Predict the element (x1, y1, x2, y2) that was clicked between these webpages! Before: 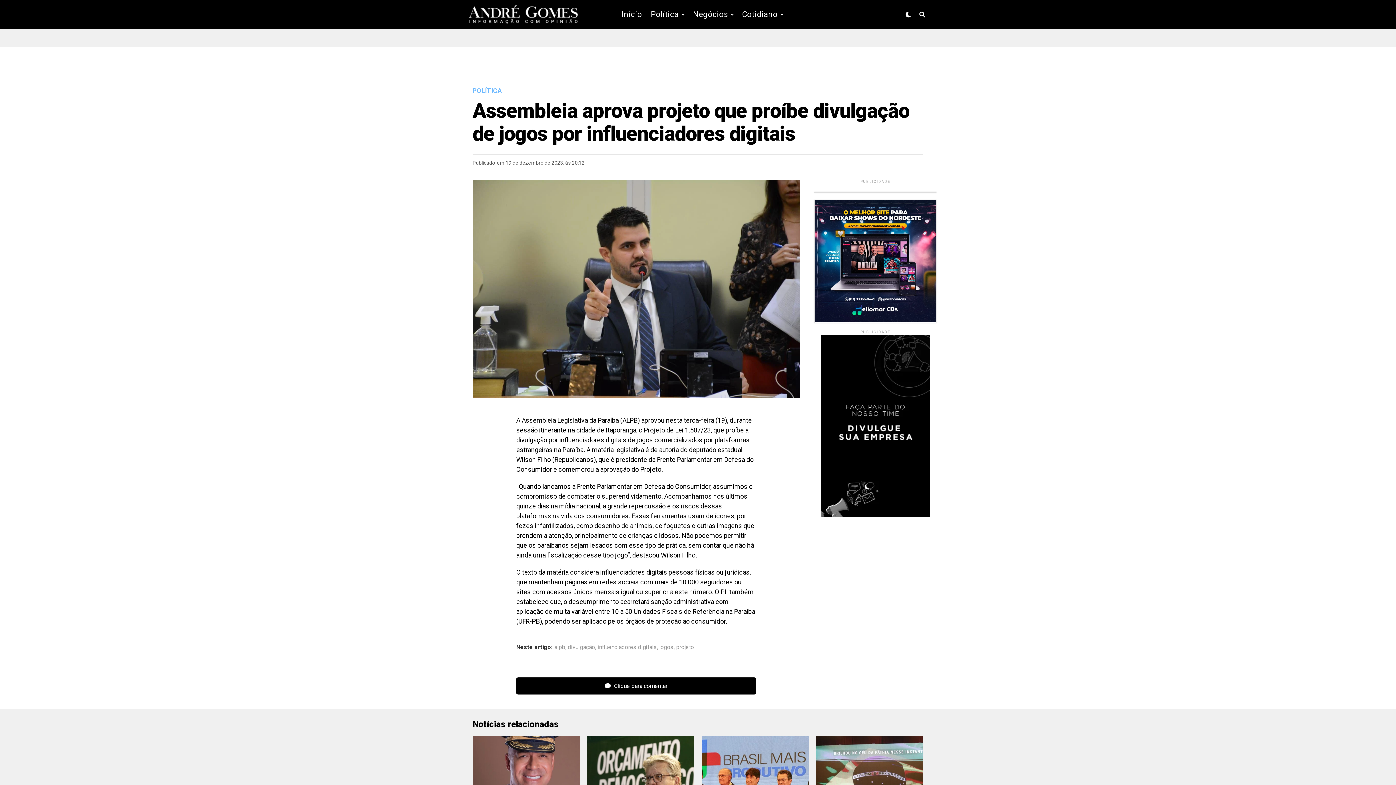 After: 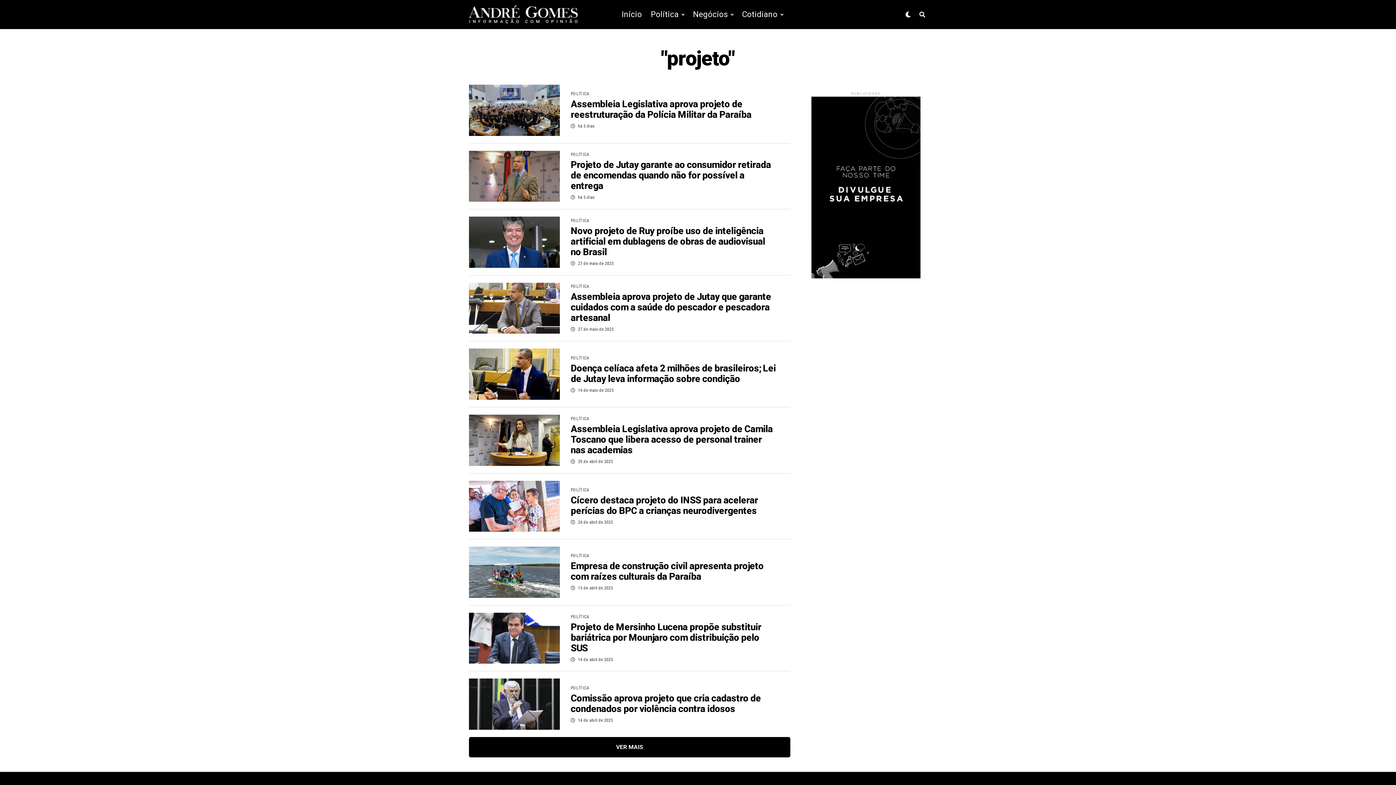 Action: bbox: (676, 644, 694, 650) label: projeto